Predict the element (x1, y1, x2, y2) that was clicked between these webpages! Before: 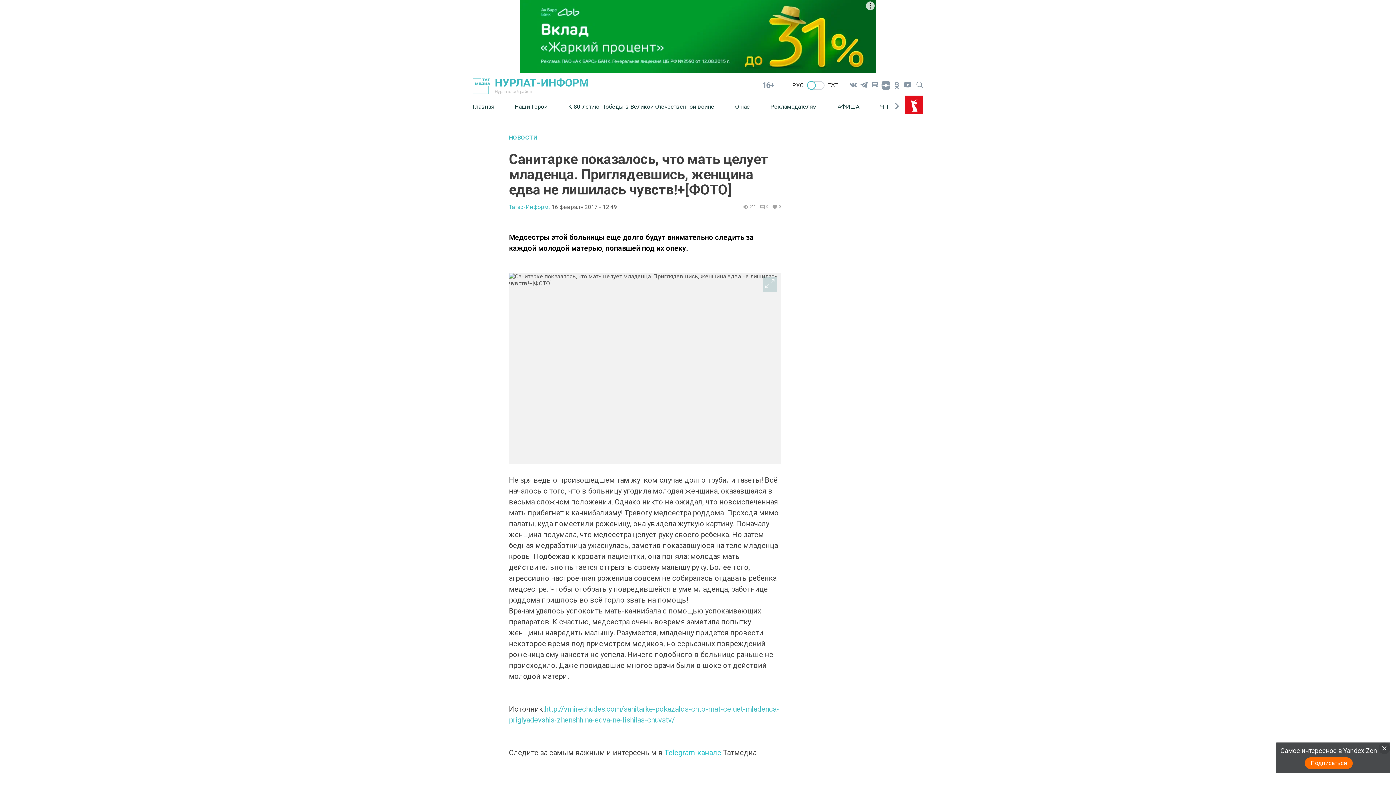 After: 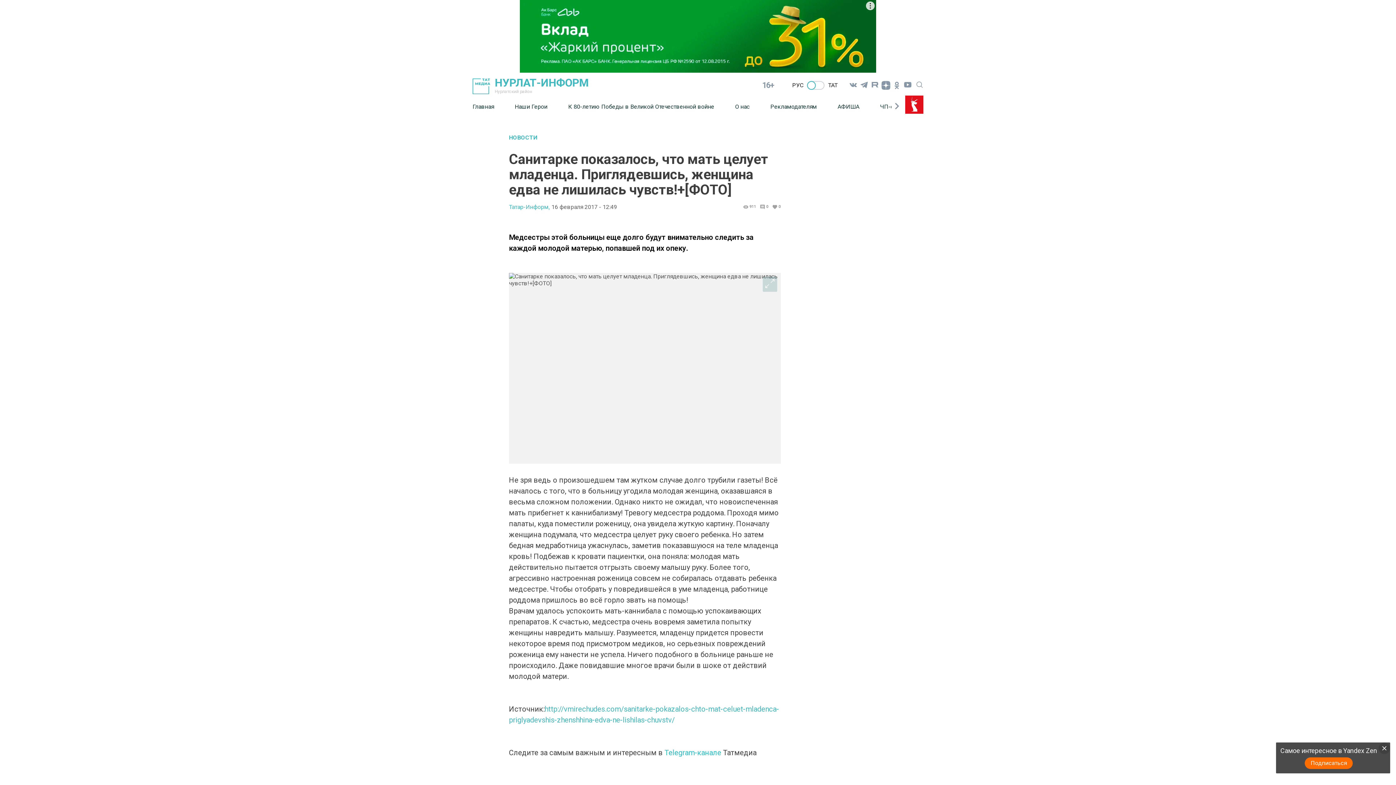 Action: bbox: (520, 0, 876, 72)